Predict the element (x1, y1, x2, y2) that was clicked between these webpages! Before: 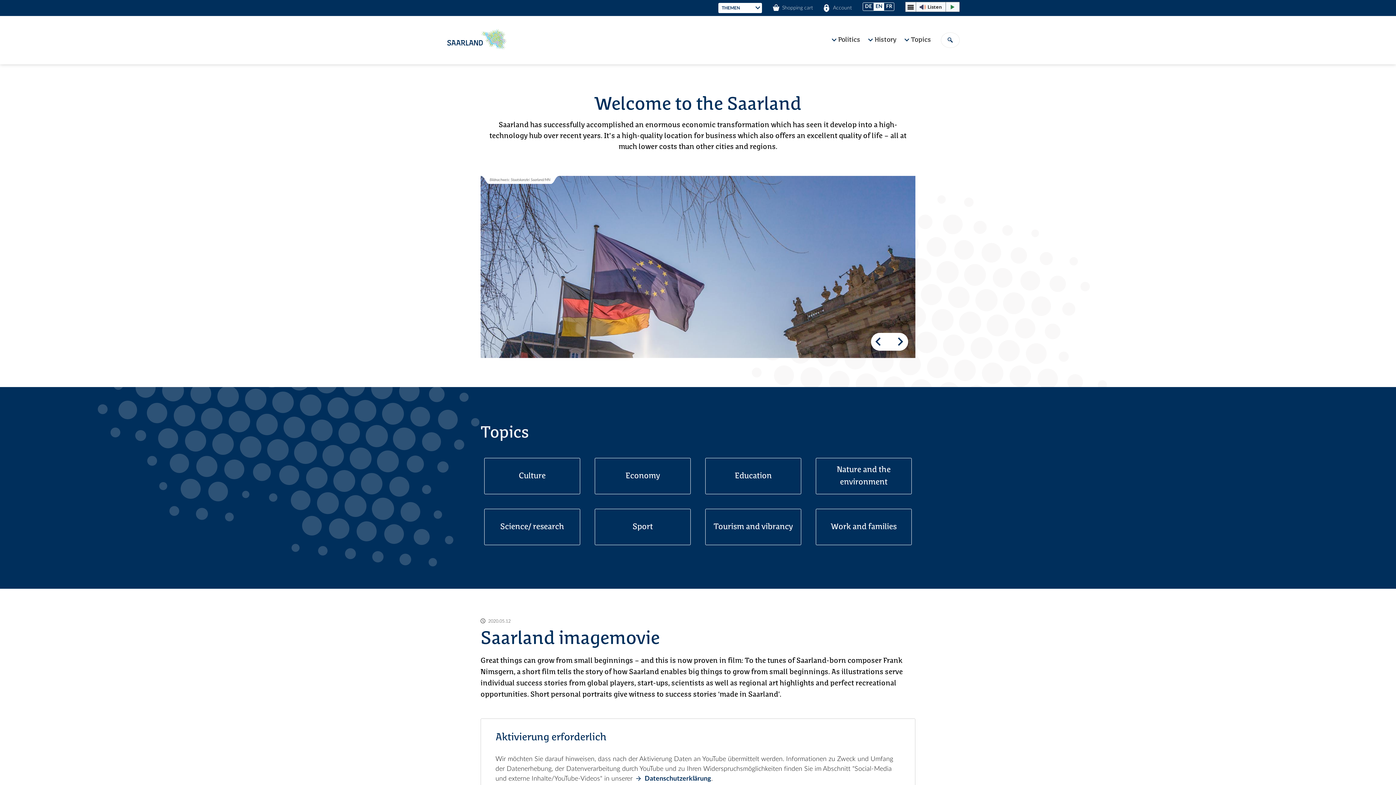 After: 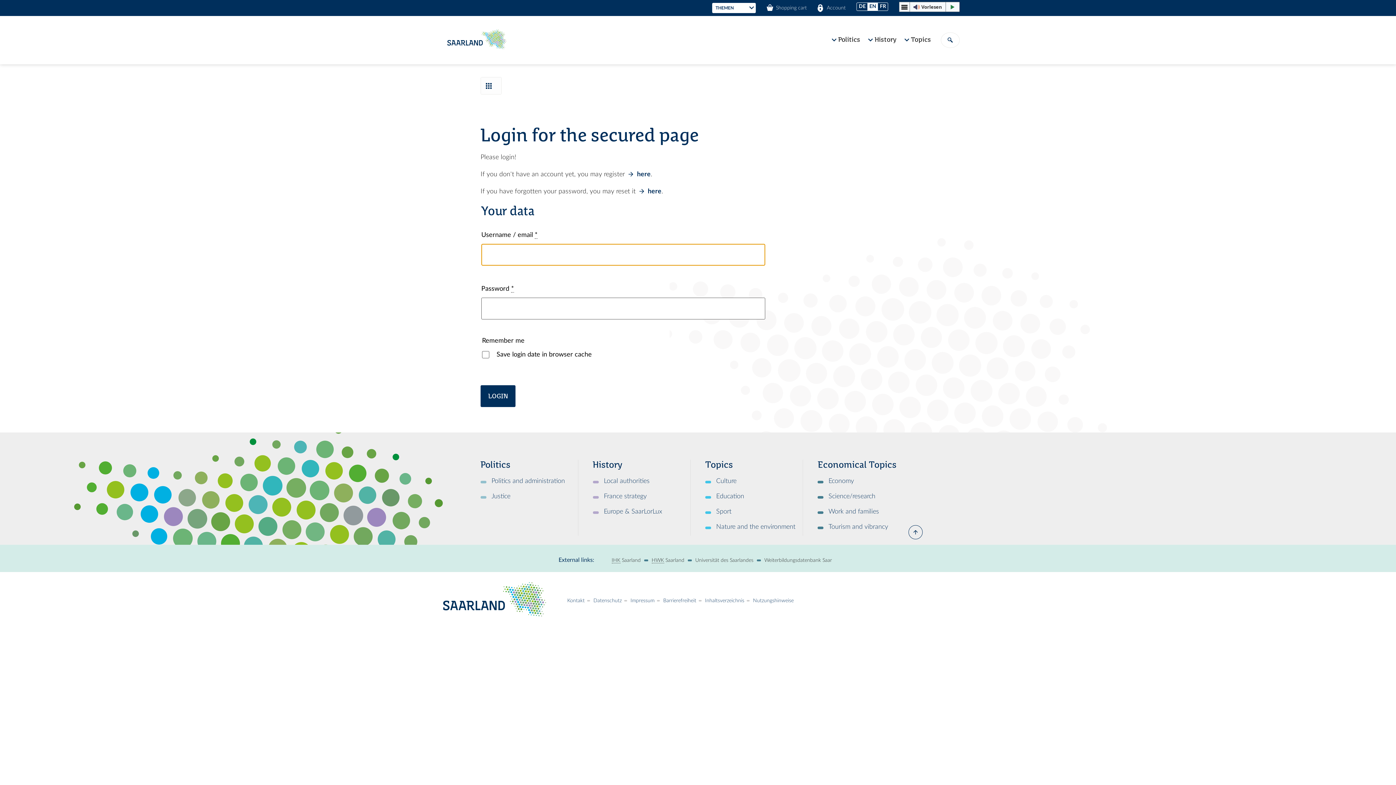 Action: label: Account bbox: (824, 4, 852, 11)